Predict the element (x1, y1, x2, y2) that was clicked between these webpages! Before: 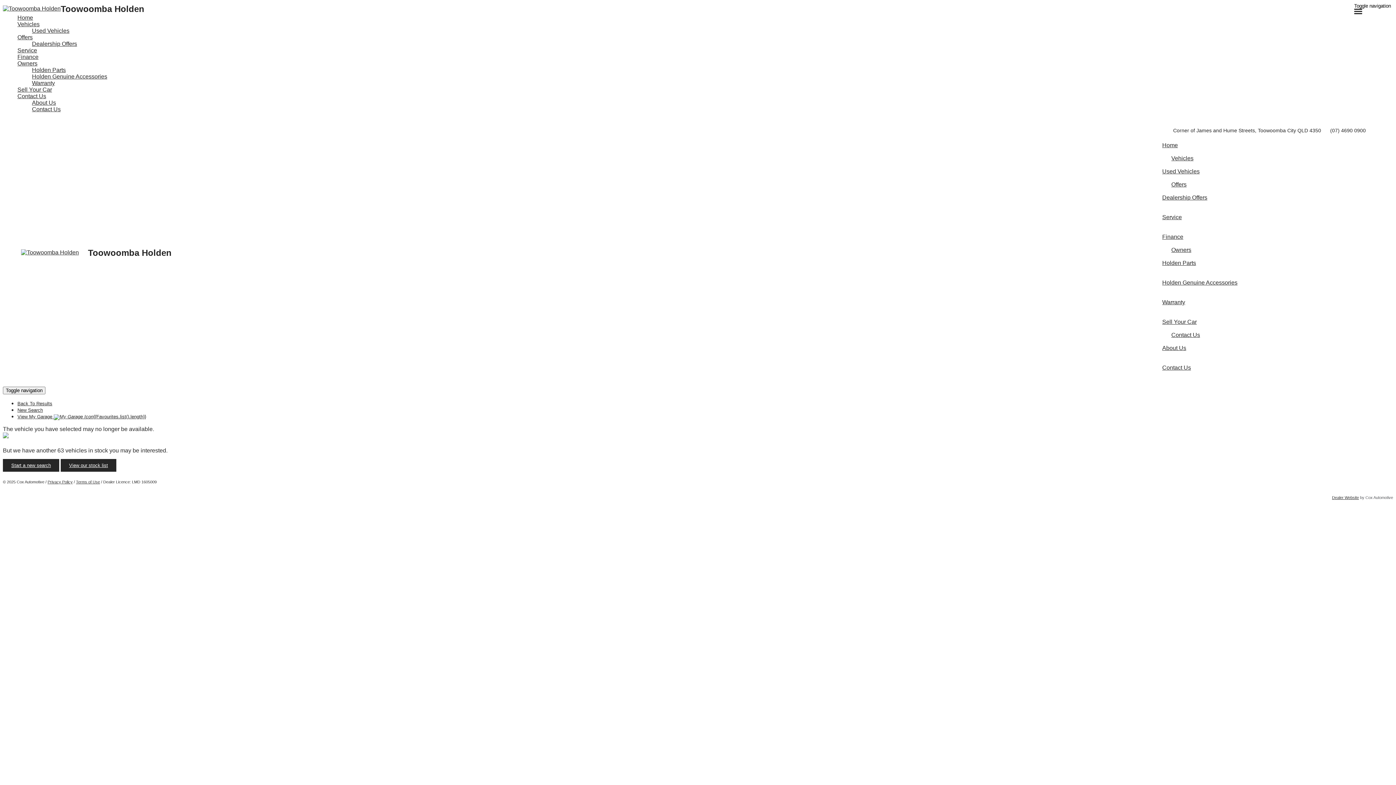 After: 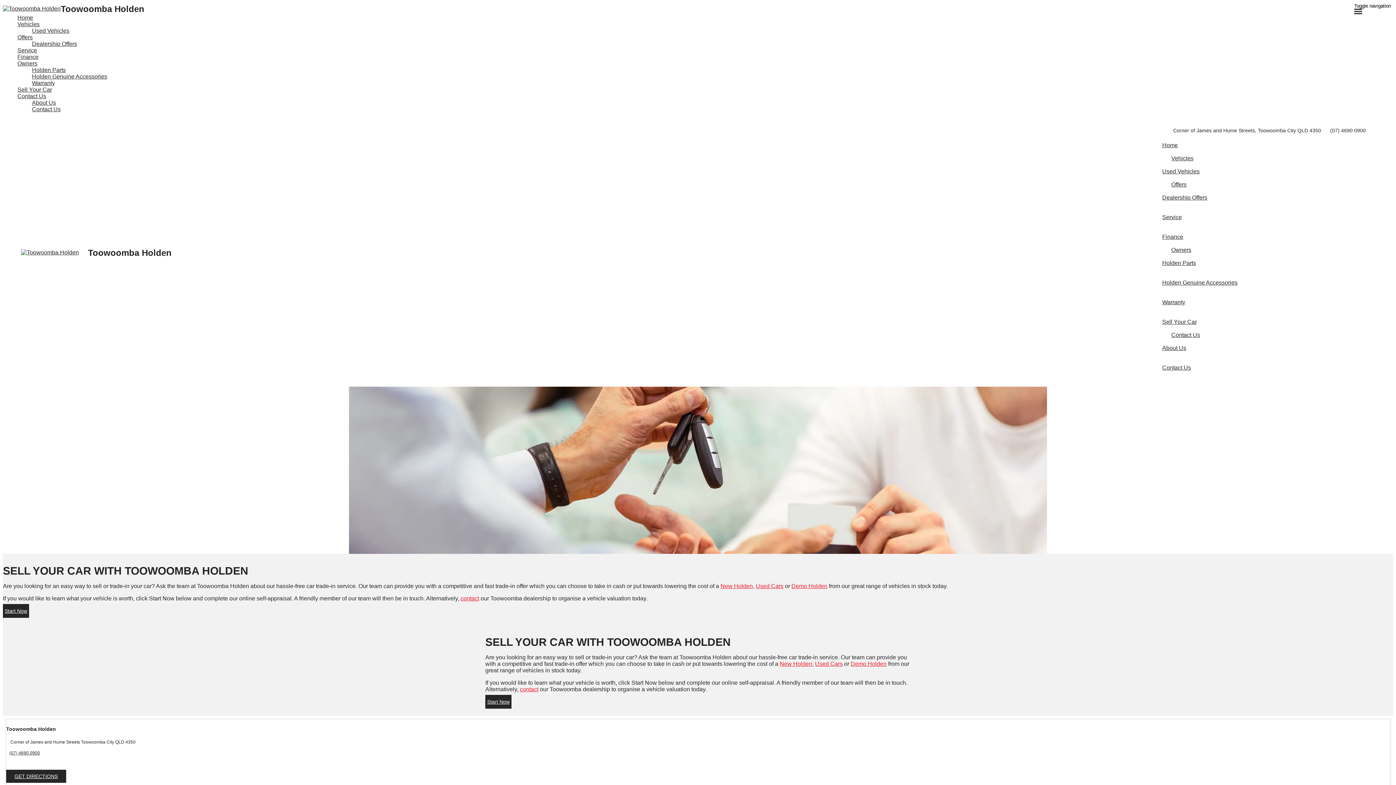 Action: bbox: (1162, 306, 1375, 337) label: Sell Your Car